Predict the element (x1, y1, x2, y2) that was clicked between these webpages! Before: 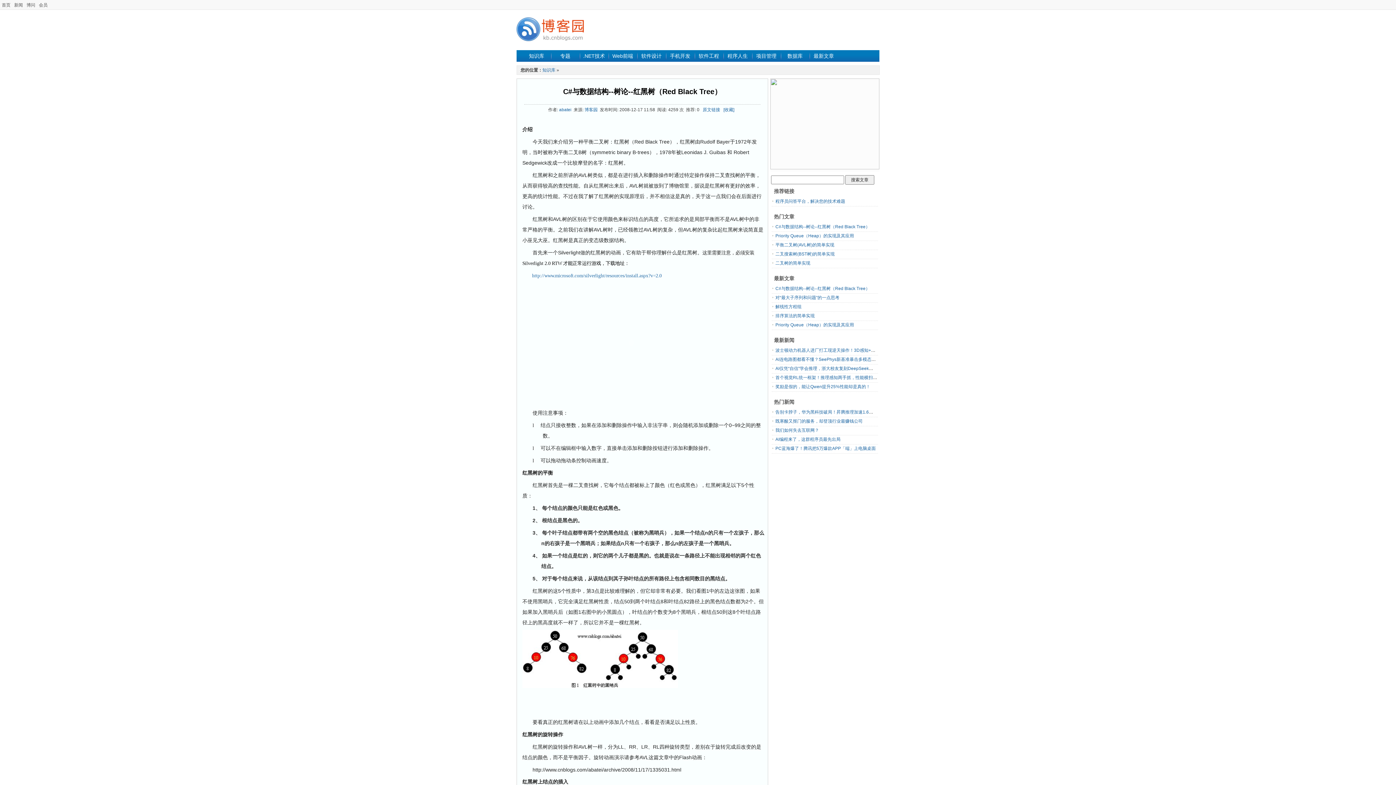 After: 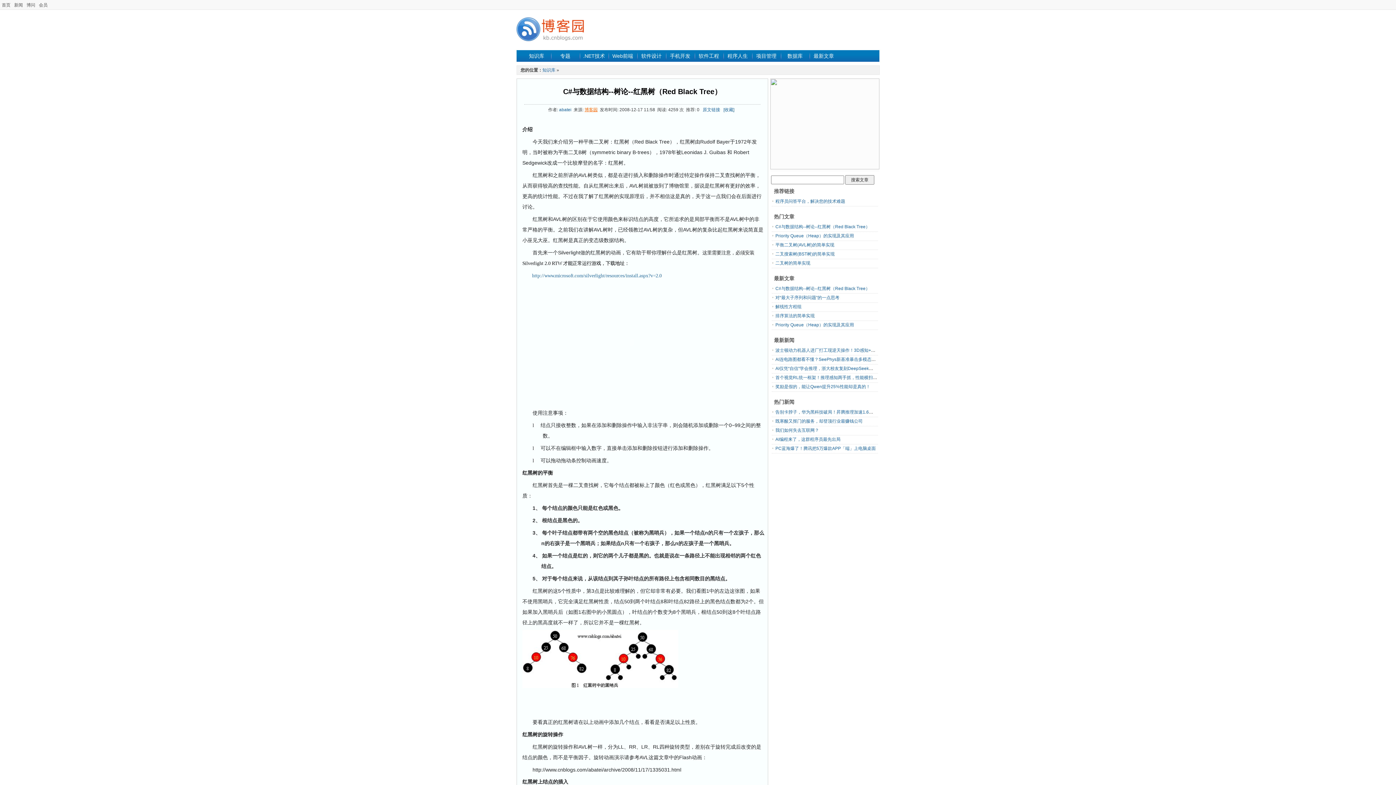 Action: bbox: (584, 107, 597, 112) label: 博客园